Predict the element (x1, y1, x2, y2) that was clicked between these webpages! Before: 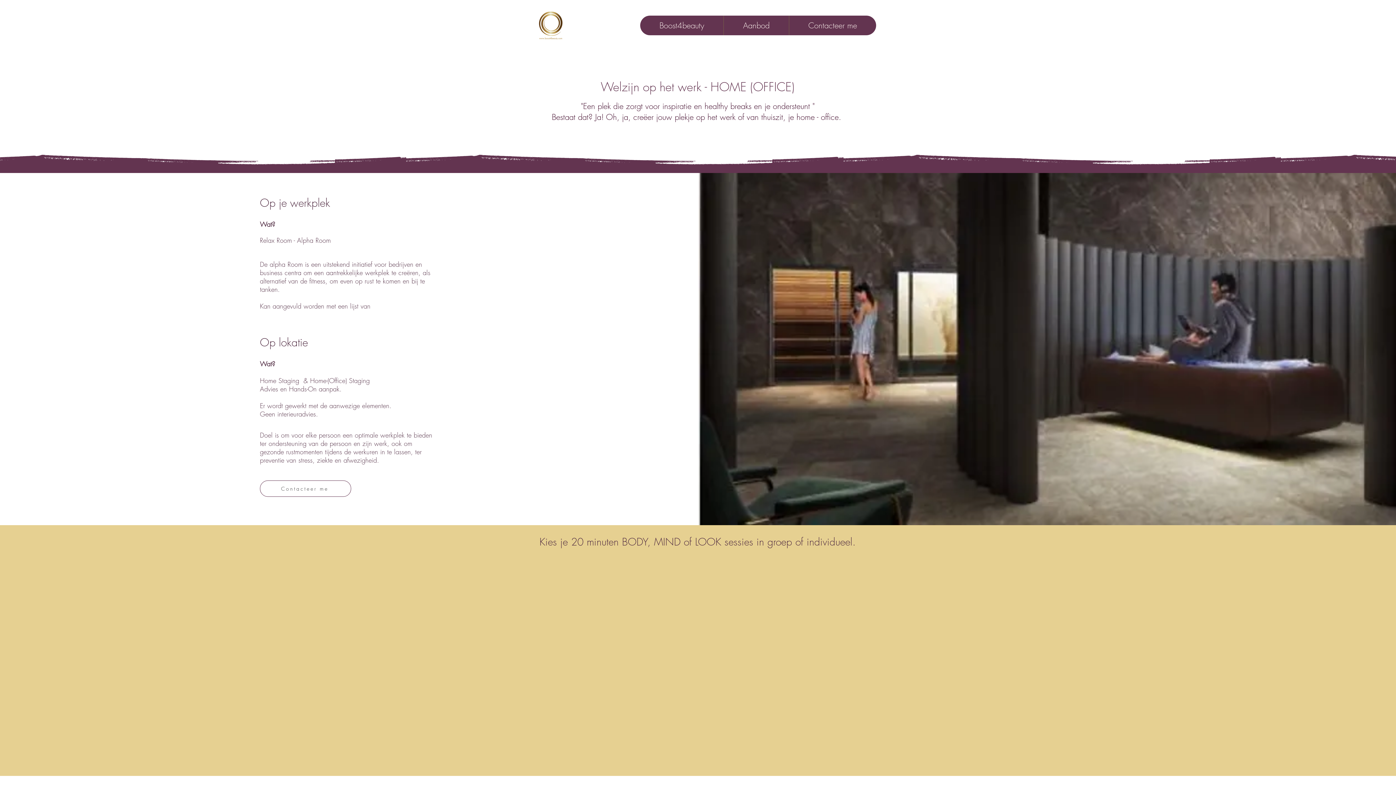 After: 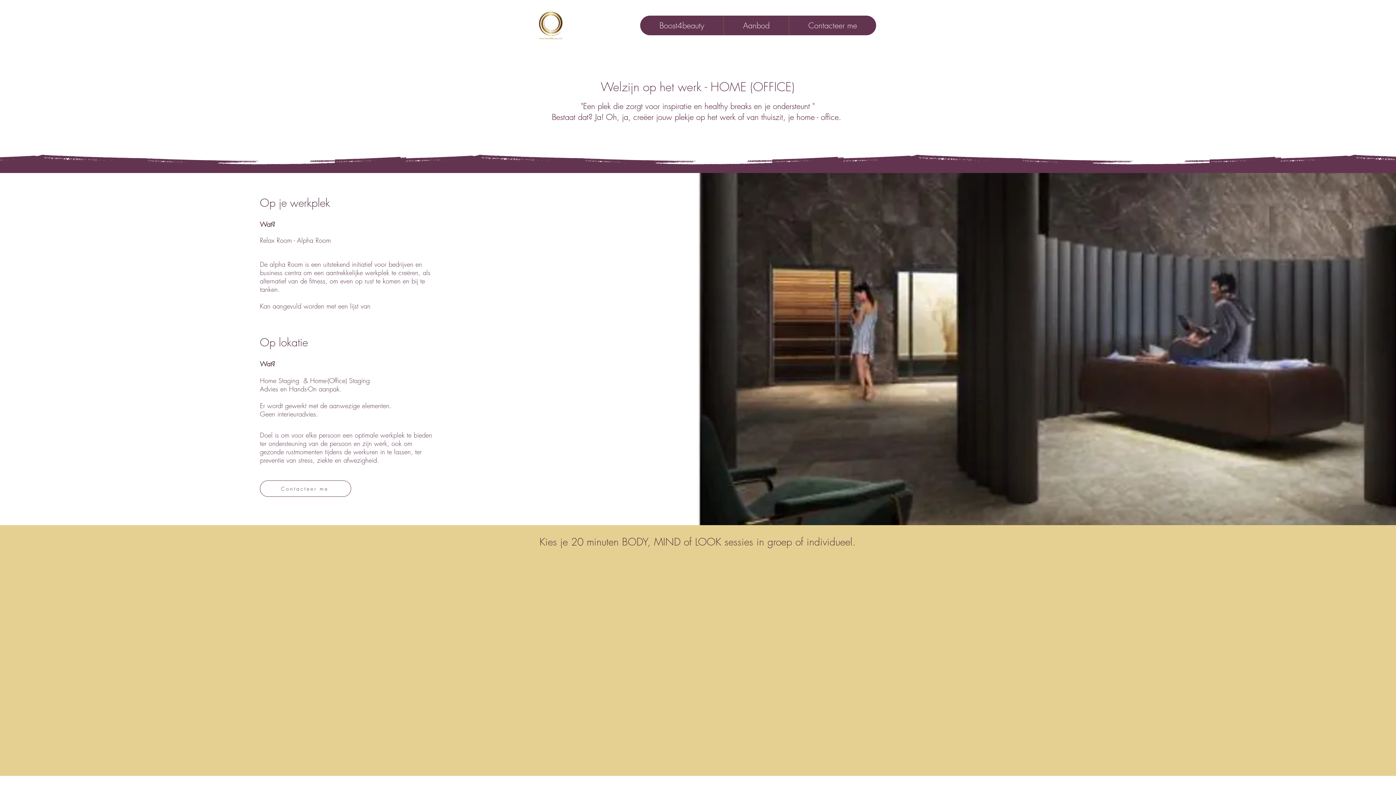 Action: label: Contacteer me bbox: (789, 15, 876, 35)